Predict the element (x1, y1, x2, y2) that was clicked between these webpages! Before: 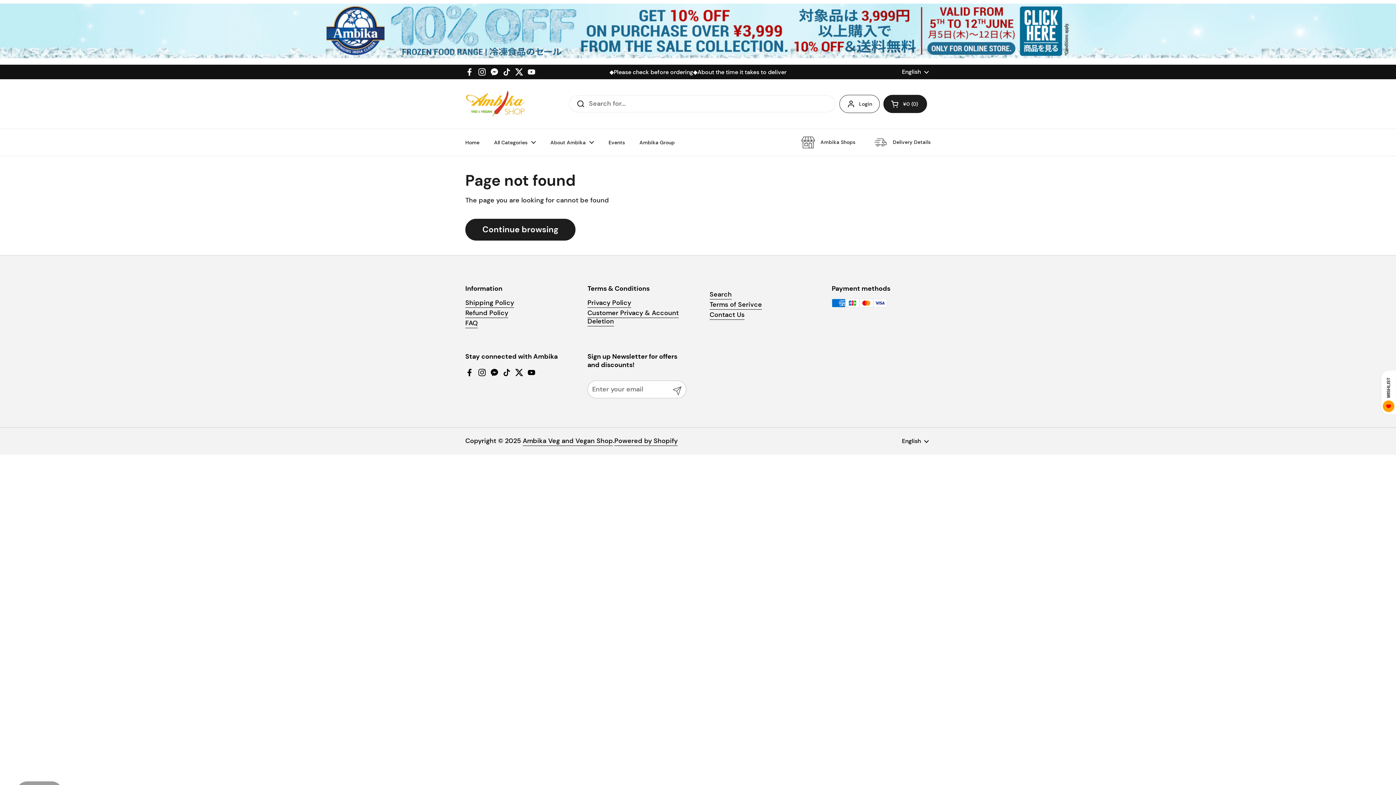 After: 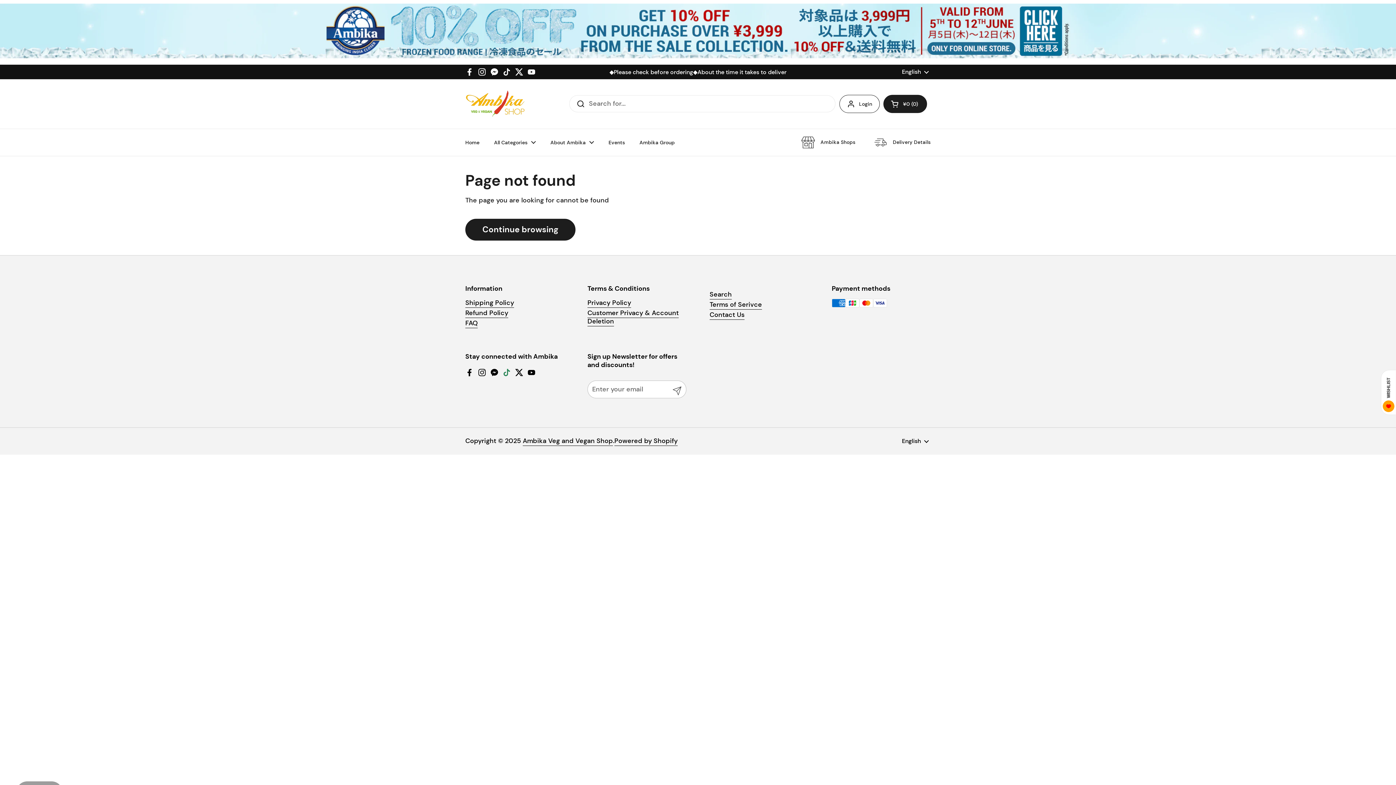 Action: label: TikTok bbox: (502, 368, 511, 377)